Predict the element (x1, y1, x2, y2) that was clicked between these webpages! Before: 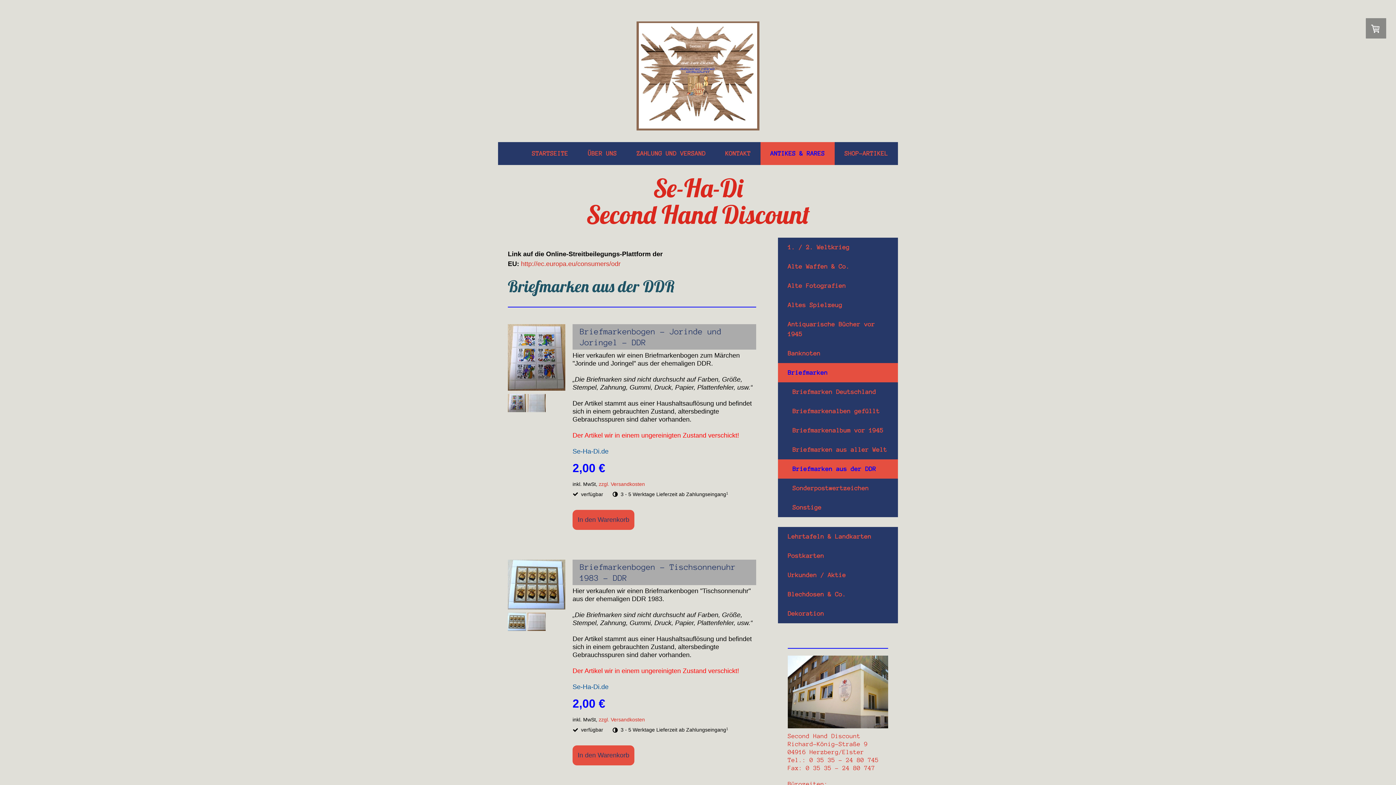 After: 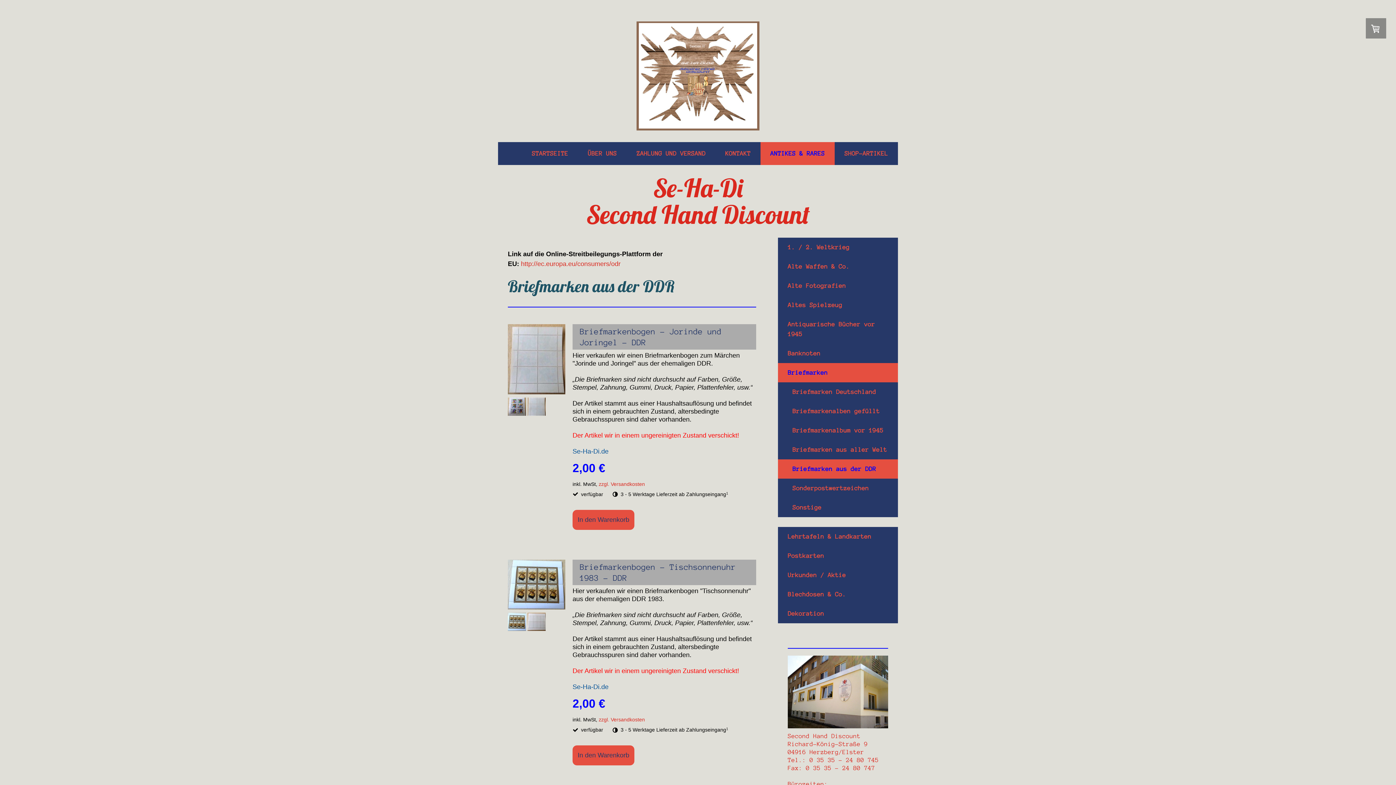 Action: bbox: (527, 406, 545, 413)